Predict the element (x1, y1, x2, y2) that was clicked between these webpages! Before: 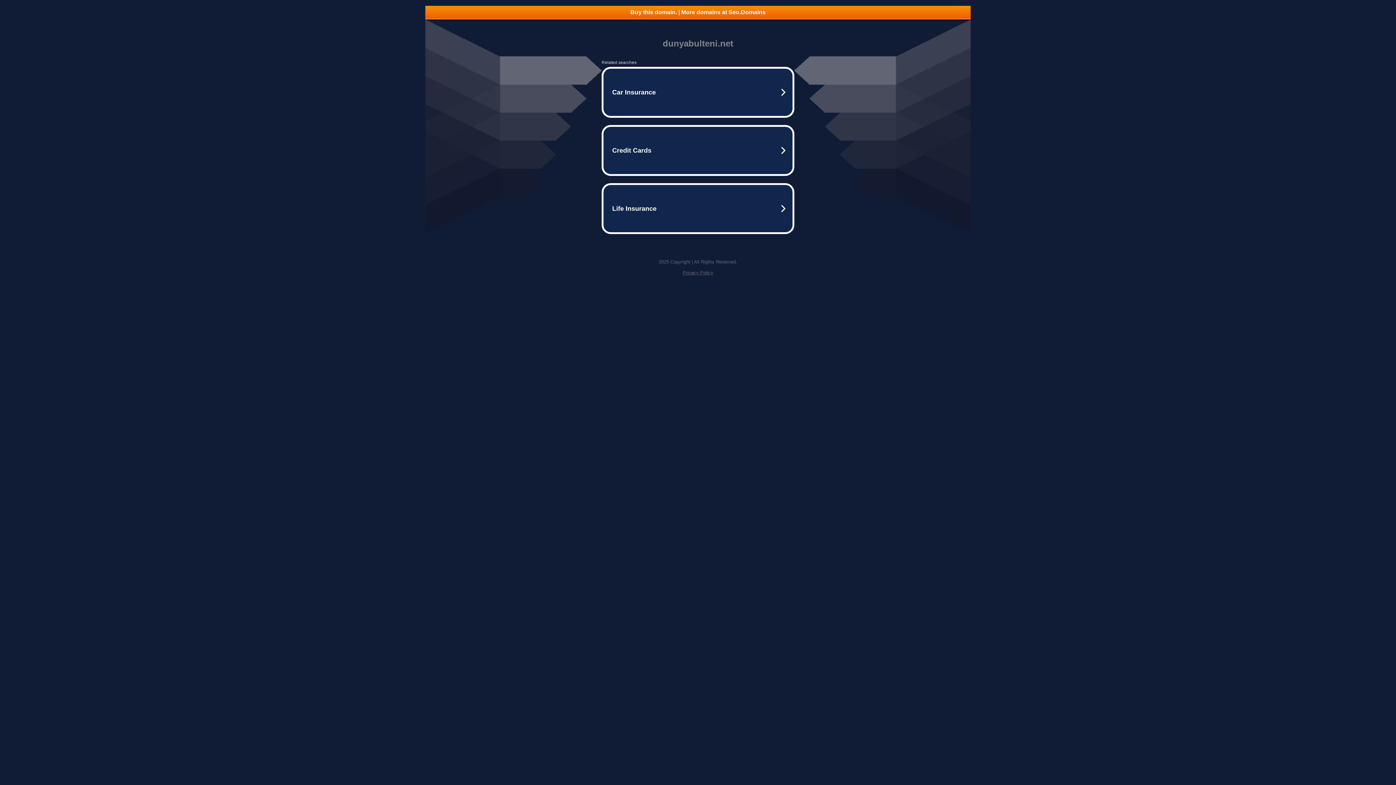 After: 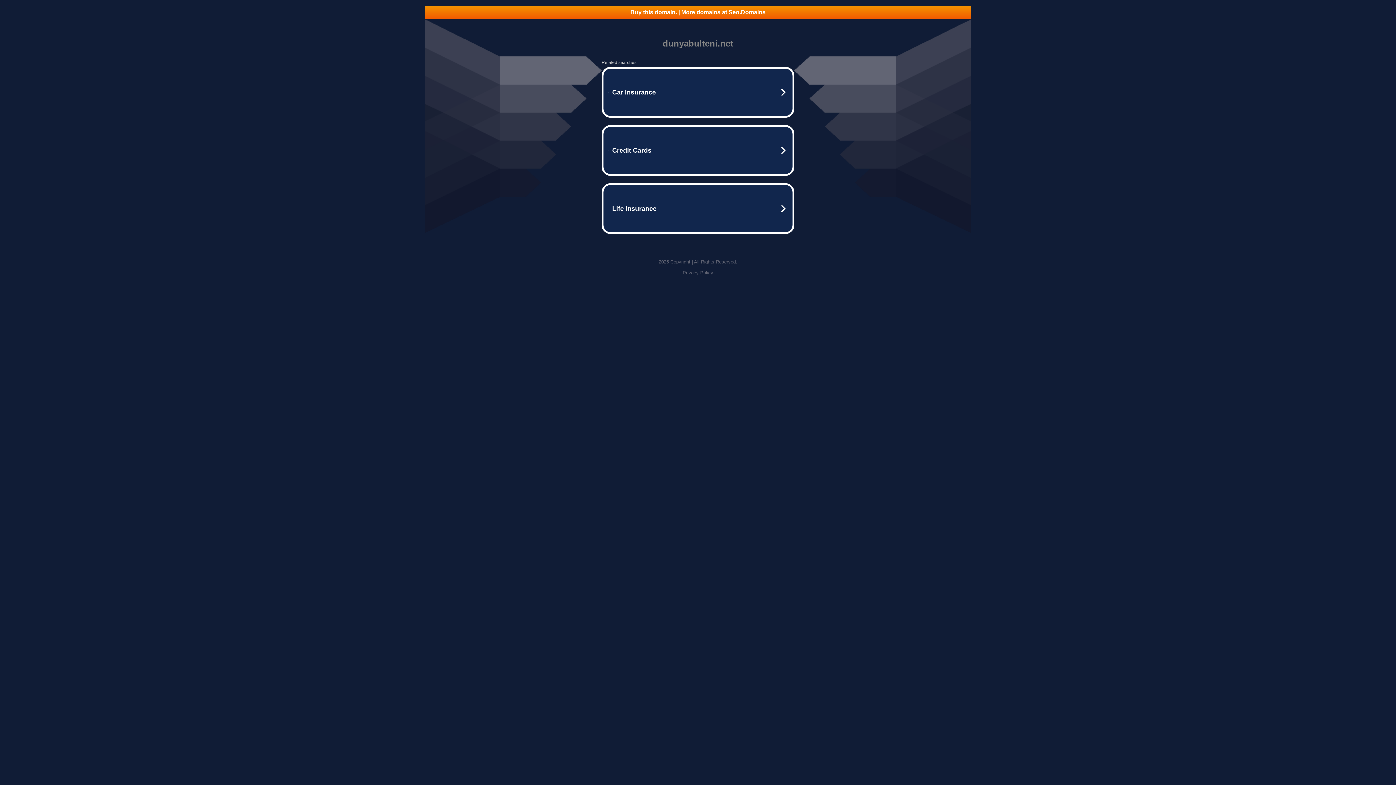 Action: label: Privacy Policy bbox: (682, 270, 713, 275)